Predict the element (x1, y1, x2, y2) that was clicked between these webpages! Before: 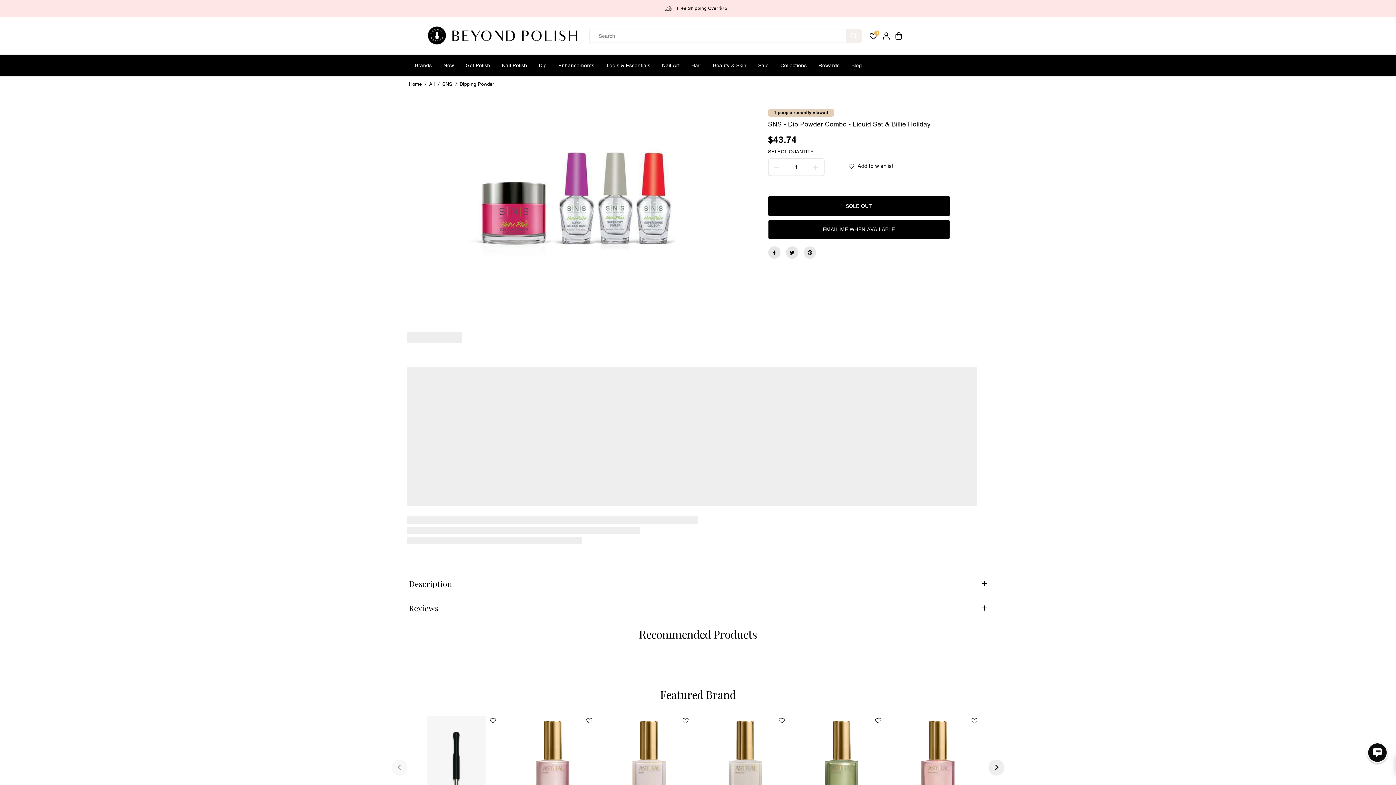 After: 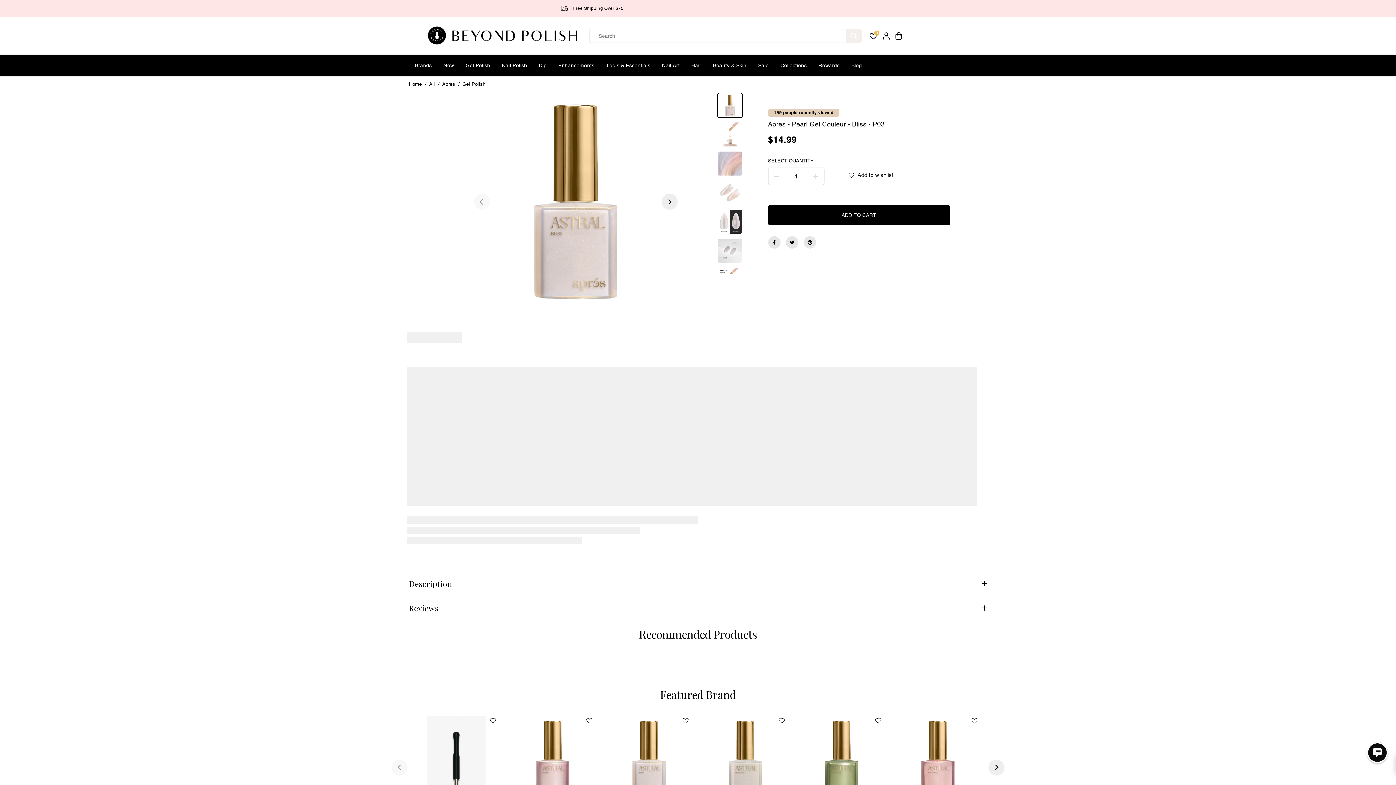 Action: bbox: (605, 716, 693, 803)